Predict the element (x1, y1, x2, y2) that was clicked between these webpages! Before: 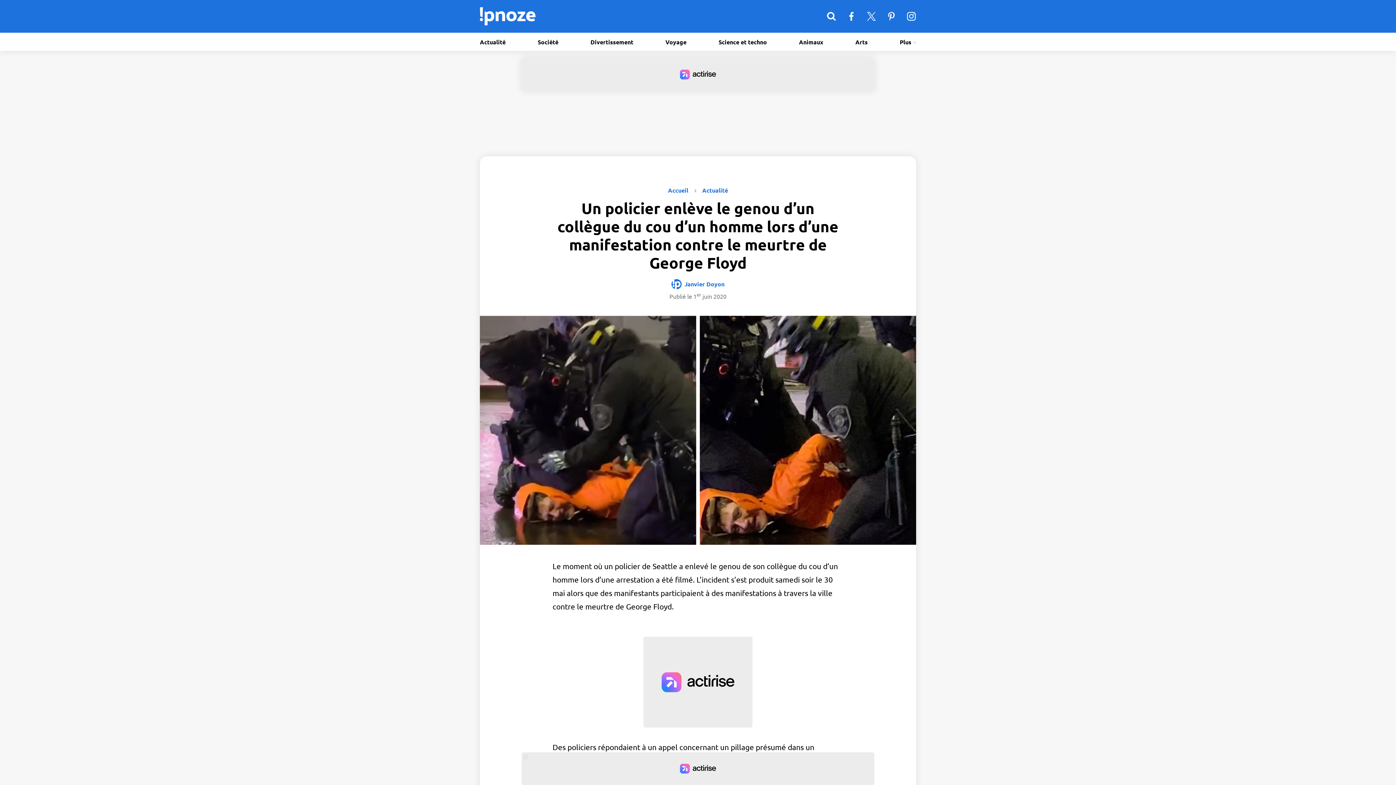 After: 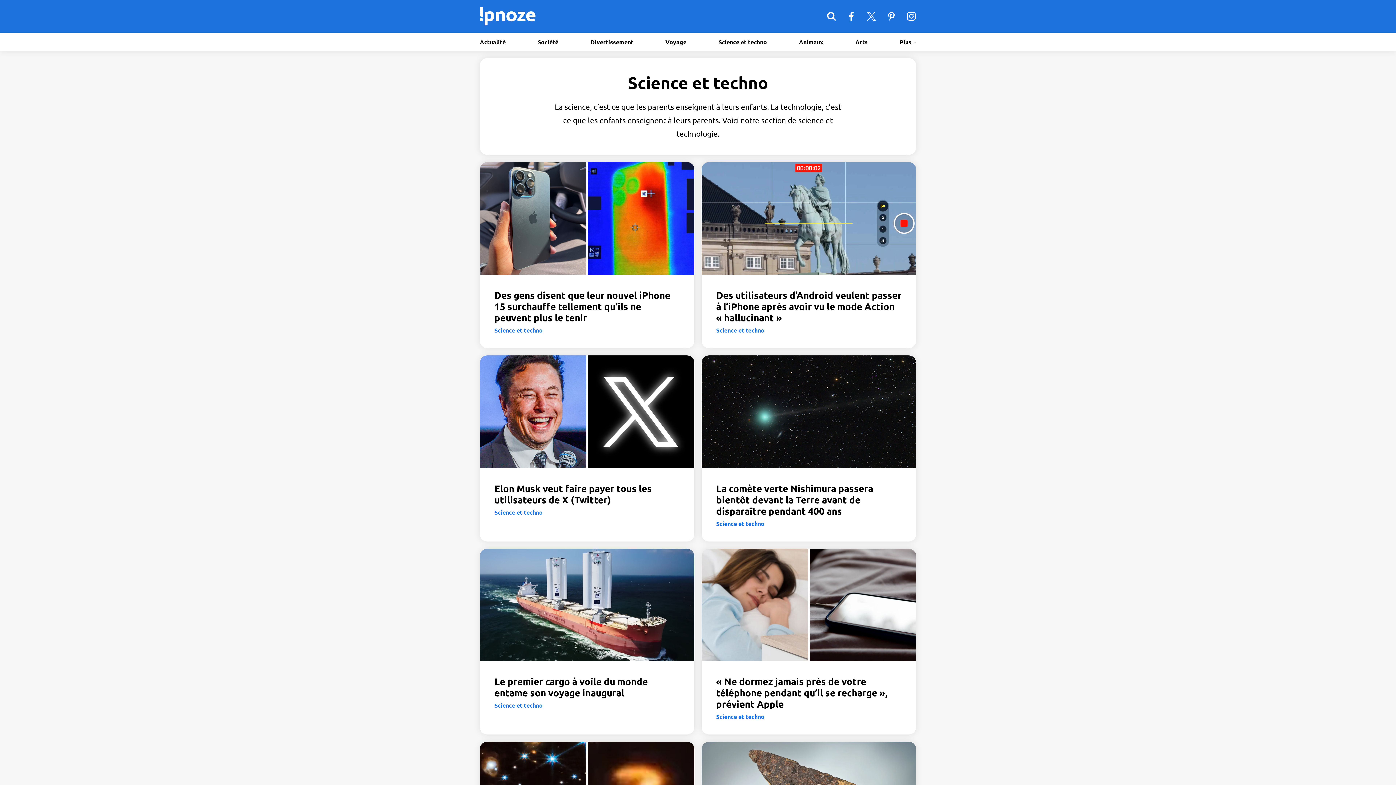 Action: label: Science et techno bbox: (711, 32, 774, 50)